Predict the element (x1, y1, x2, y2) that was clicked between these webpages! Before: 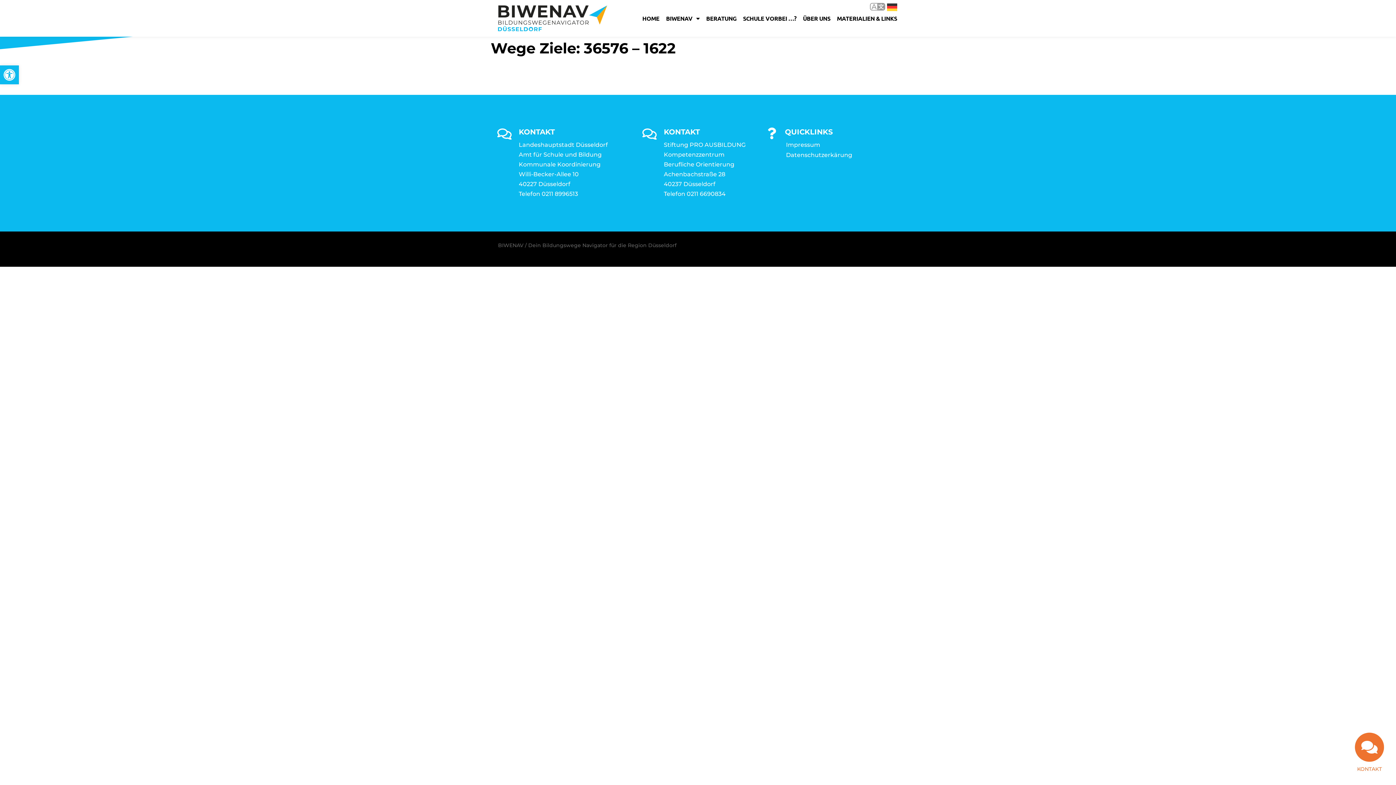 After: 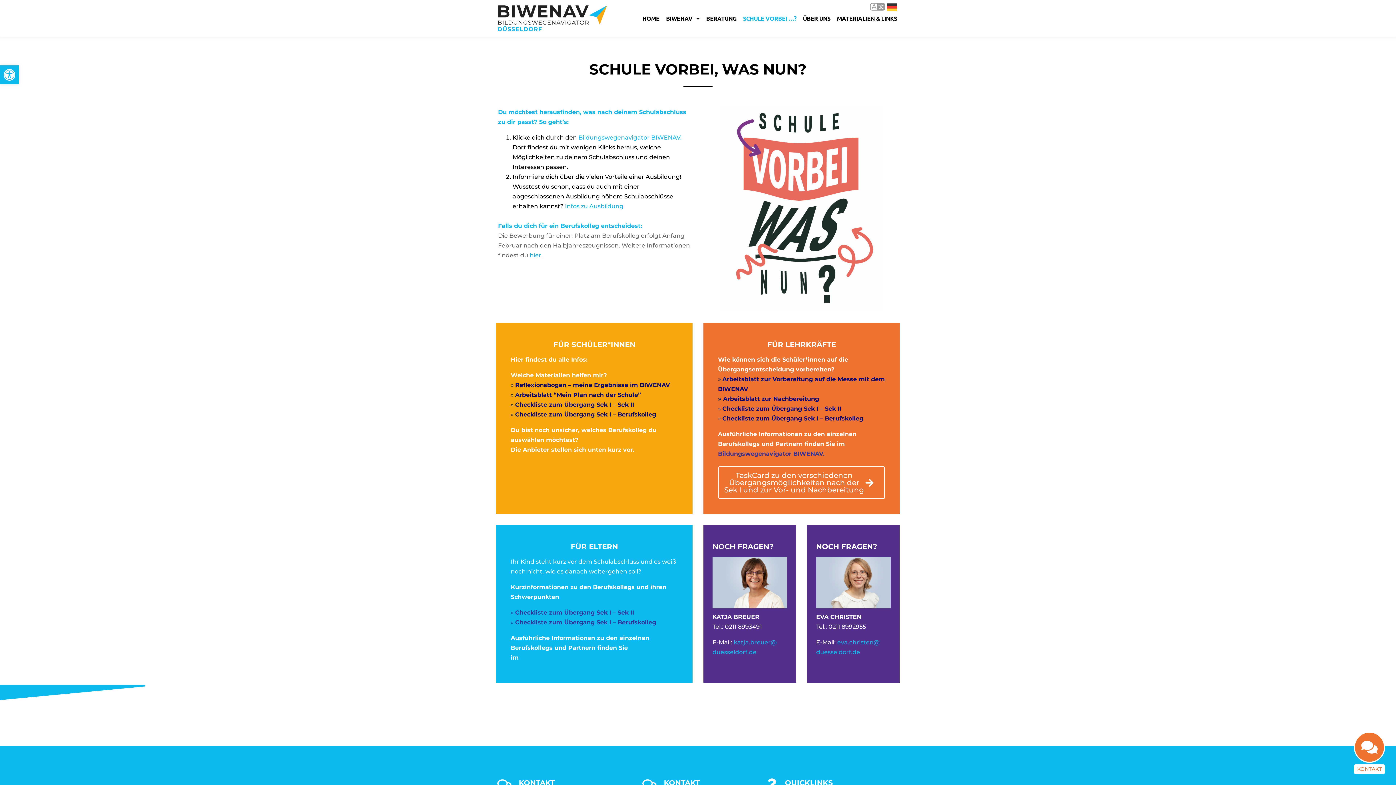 Action: label: SCHULE VORBEI …? bbox: (741, 10, 798, 26)